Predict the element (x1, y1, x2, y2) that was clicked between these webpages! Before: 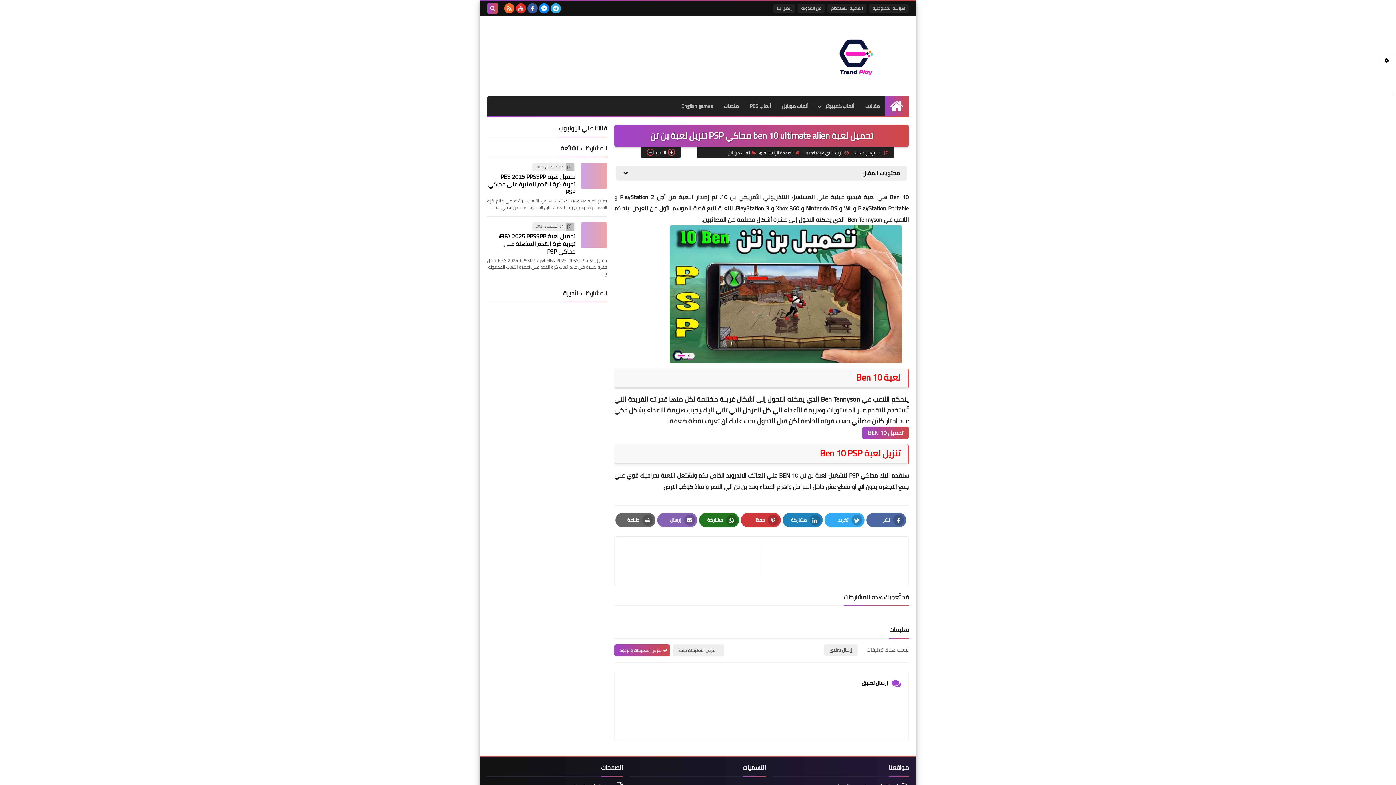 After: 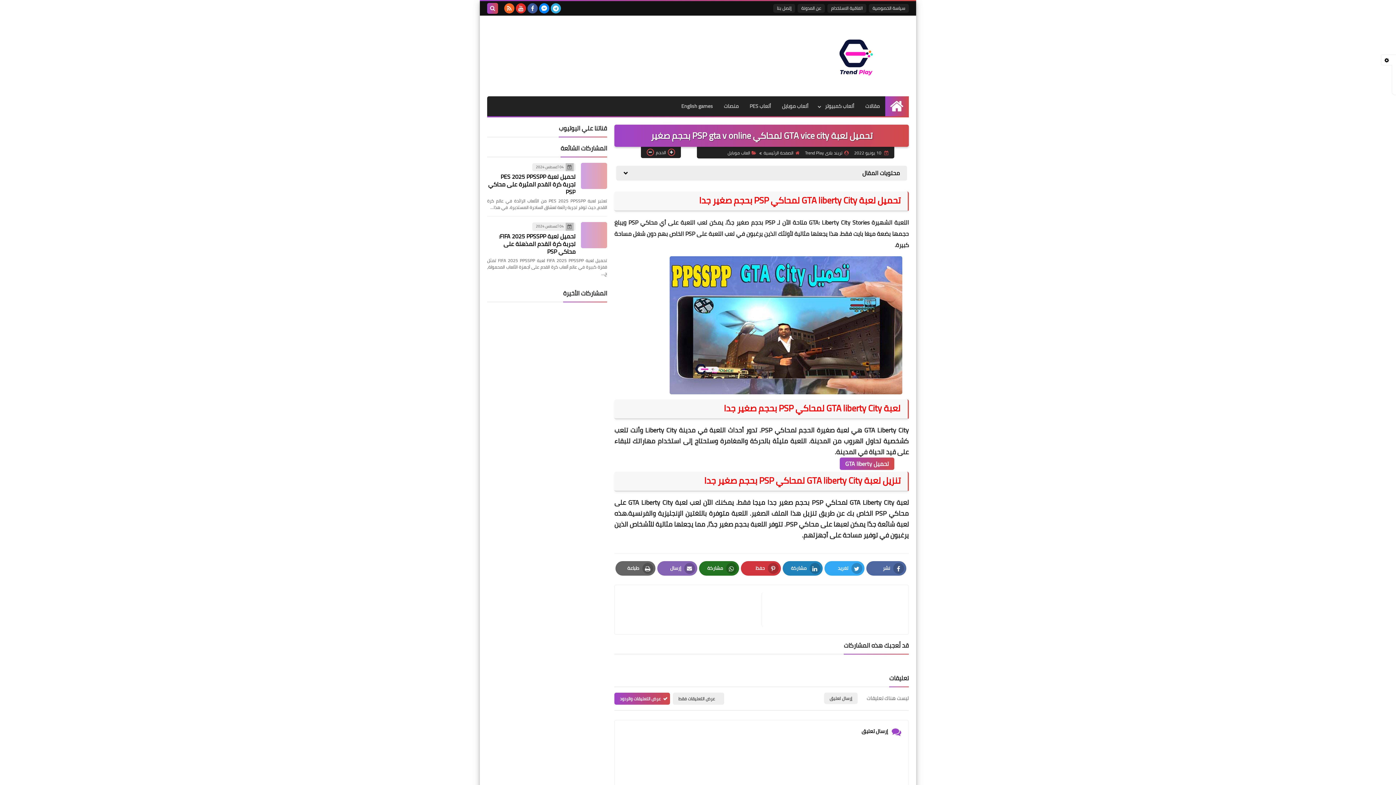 Action: bbox: (622, 544, 761, 579)